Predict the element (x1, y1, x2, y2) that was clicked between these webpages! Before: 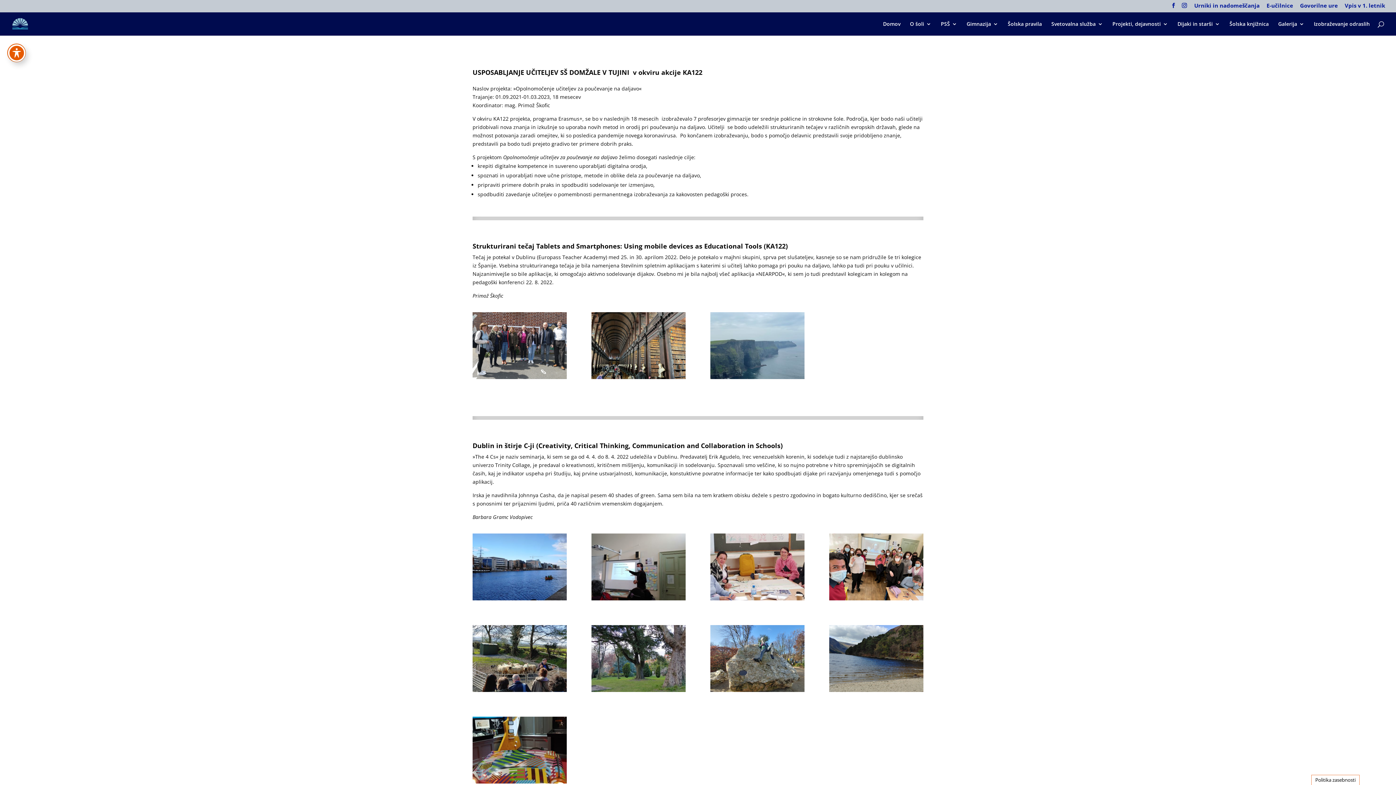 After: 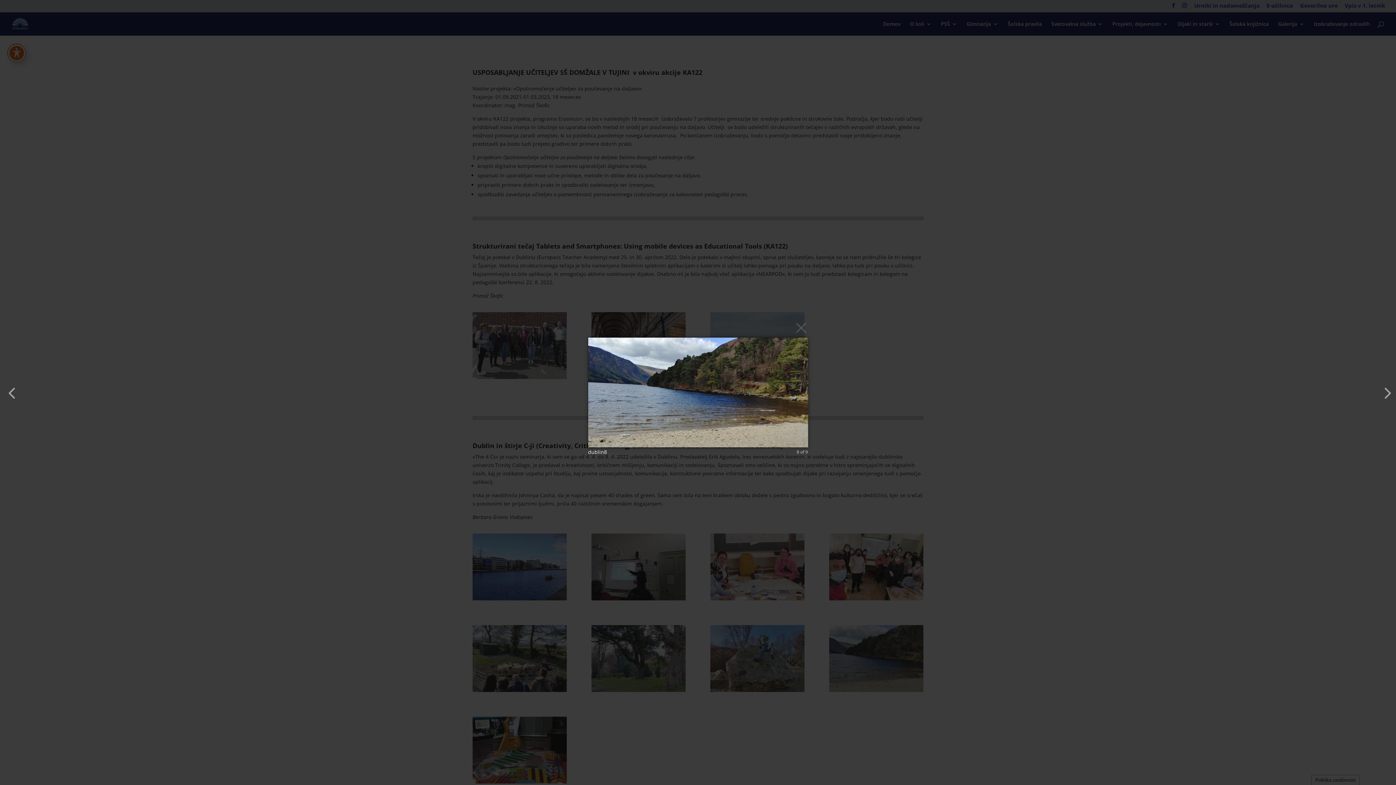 Action: bbox: (829, 686, 923, 693)